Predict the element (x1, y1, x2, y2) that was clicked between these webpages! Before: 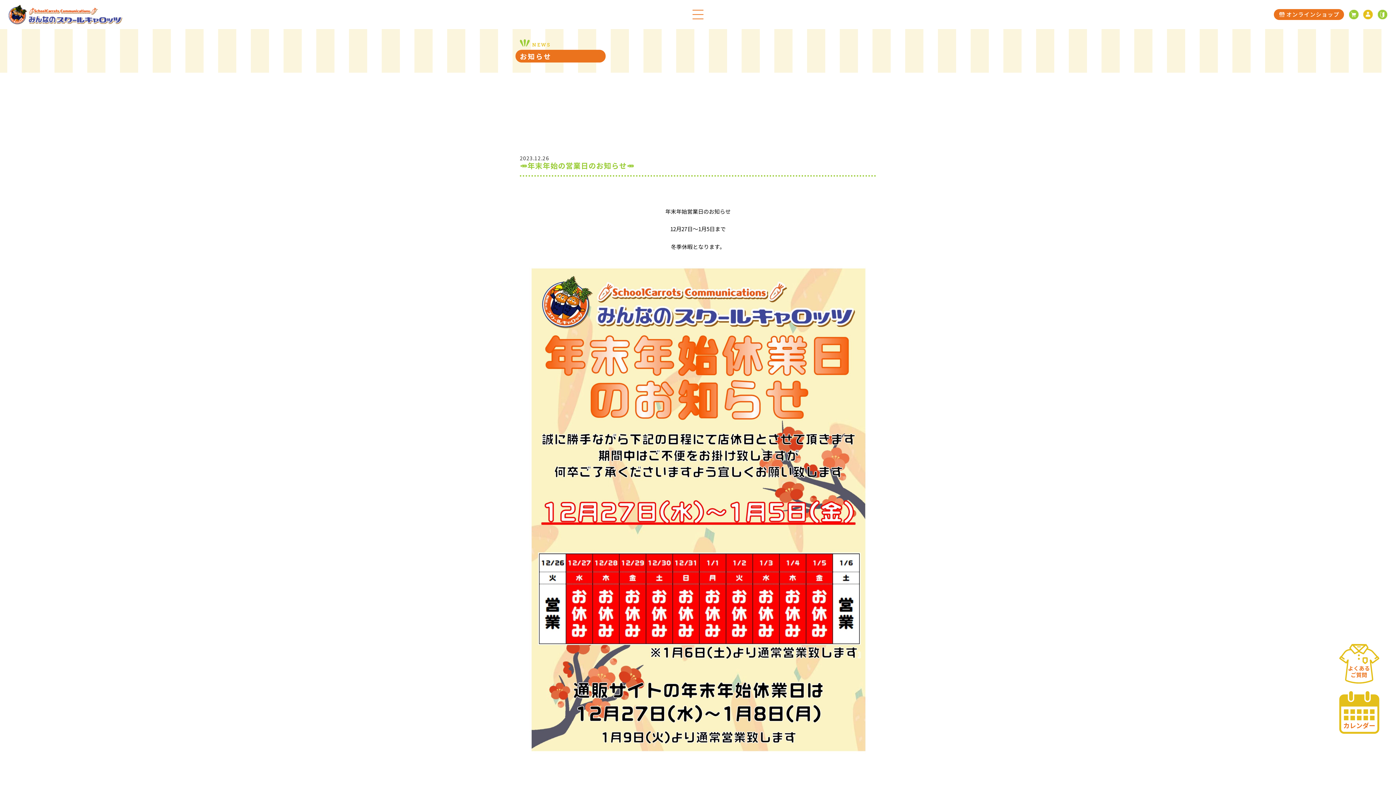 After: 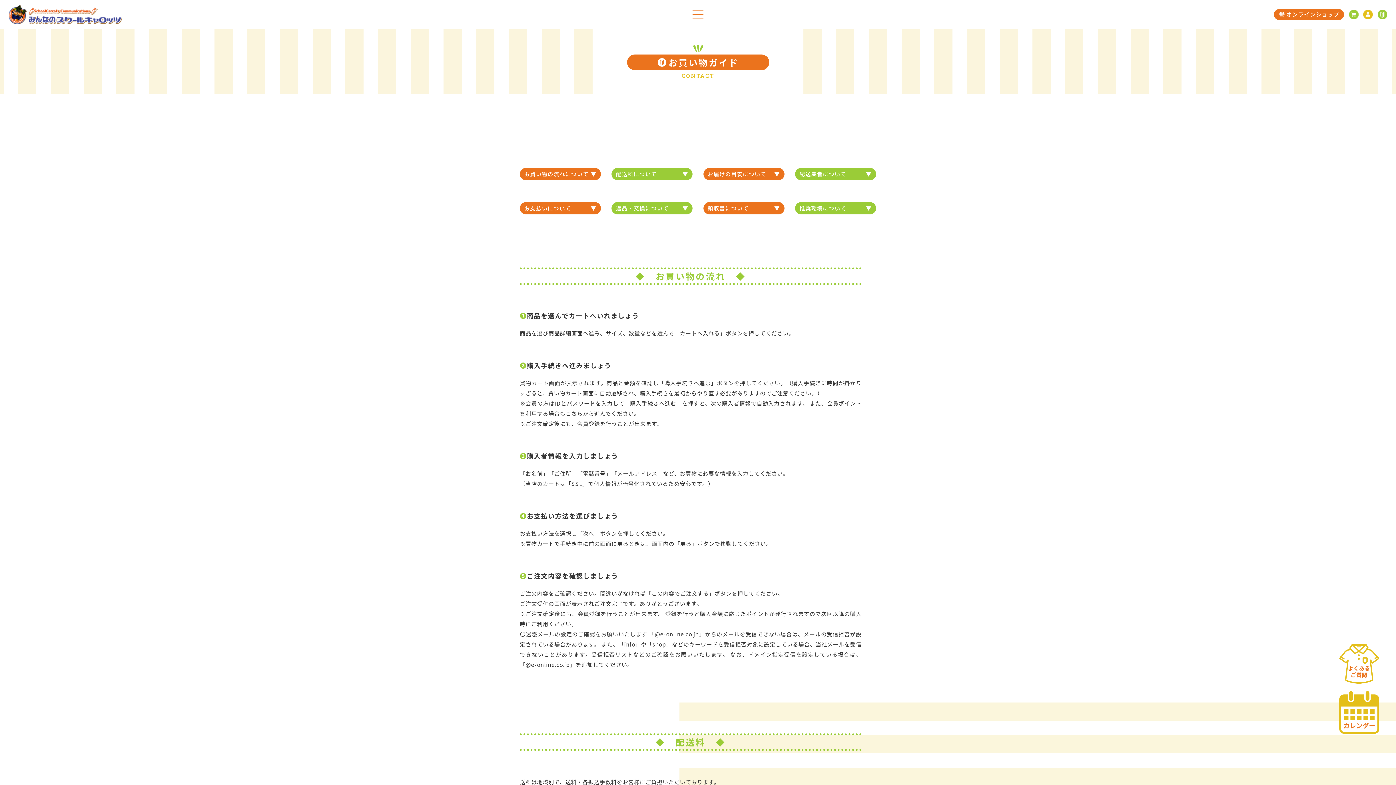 Action: bbox: (1378, 9, 1387, 19)